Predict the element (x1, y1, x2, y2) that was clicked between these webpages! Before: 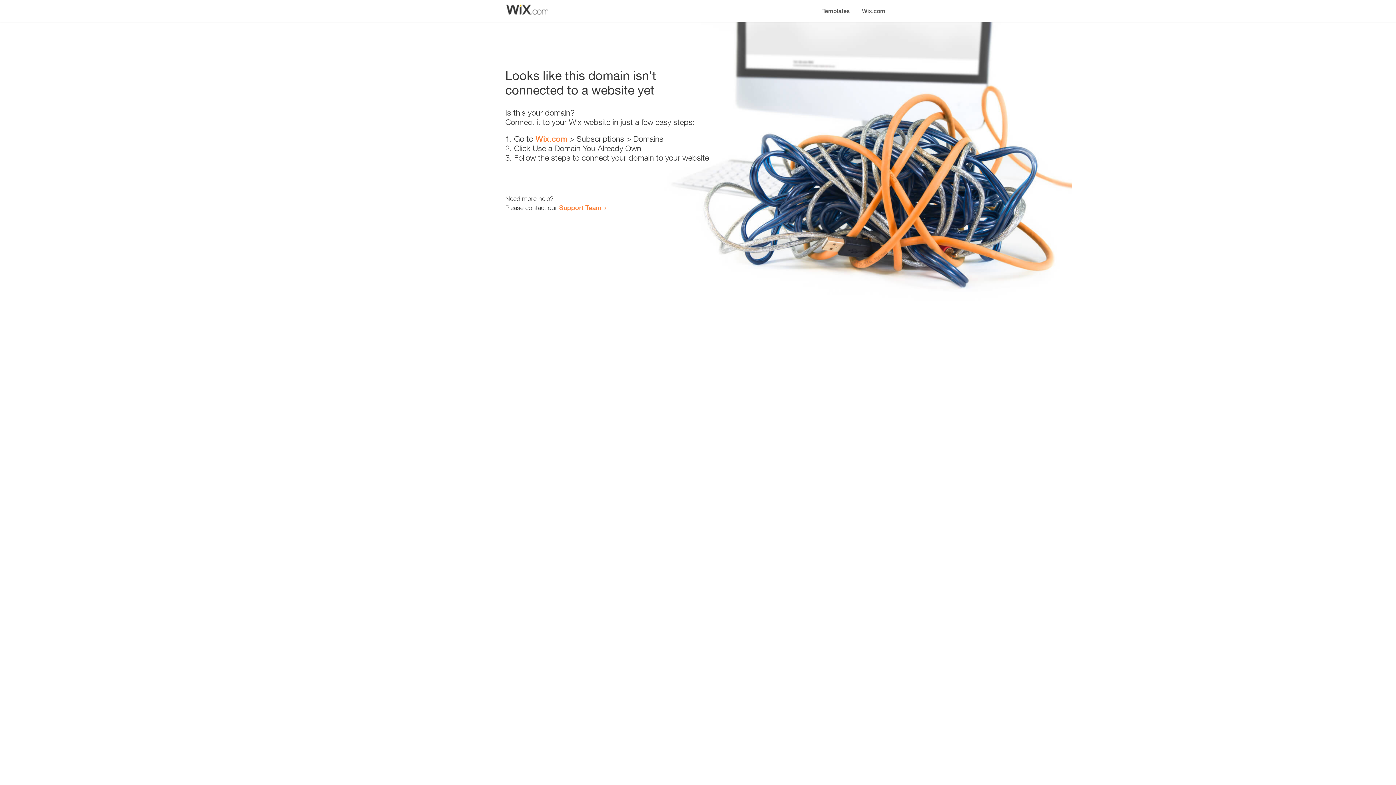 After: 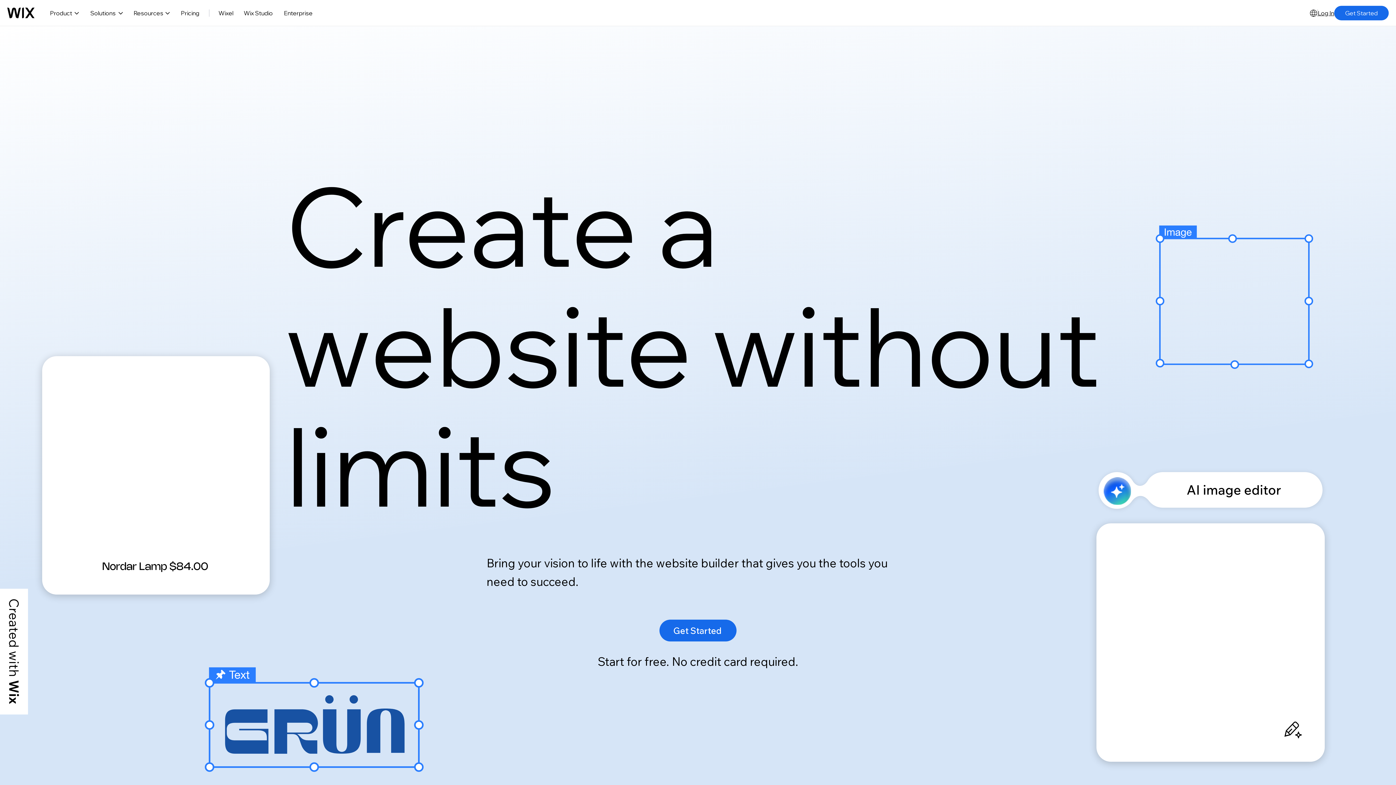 Action: bbox: (856, 0, 890, 14) label: Wix.com